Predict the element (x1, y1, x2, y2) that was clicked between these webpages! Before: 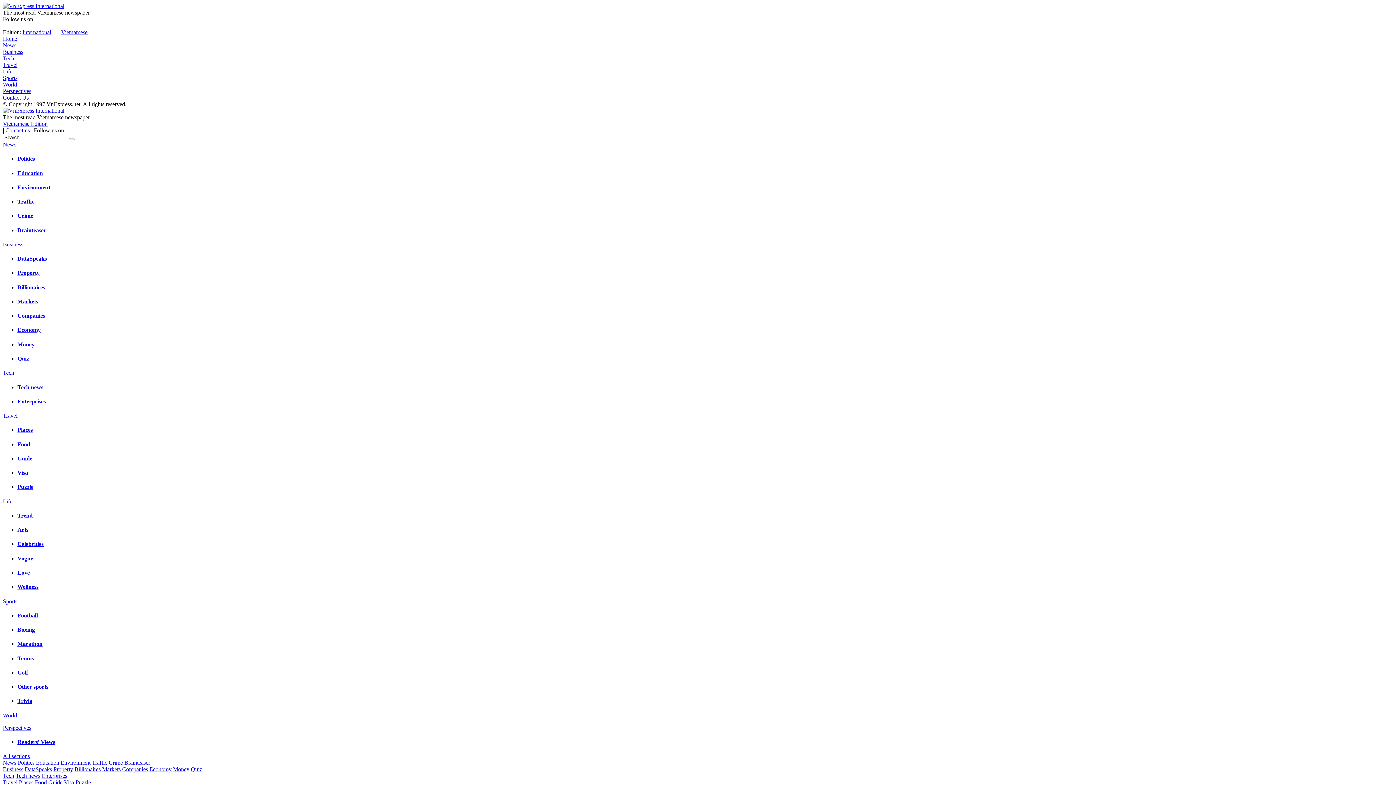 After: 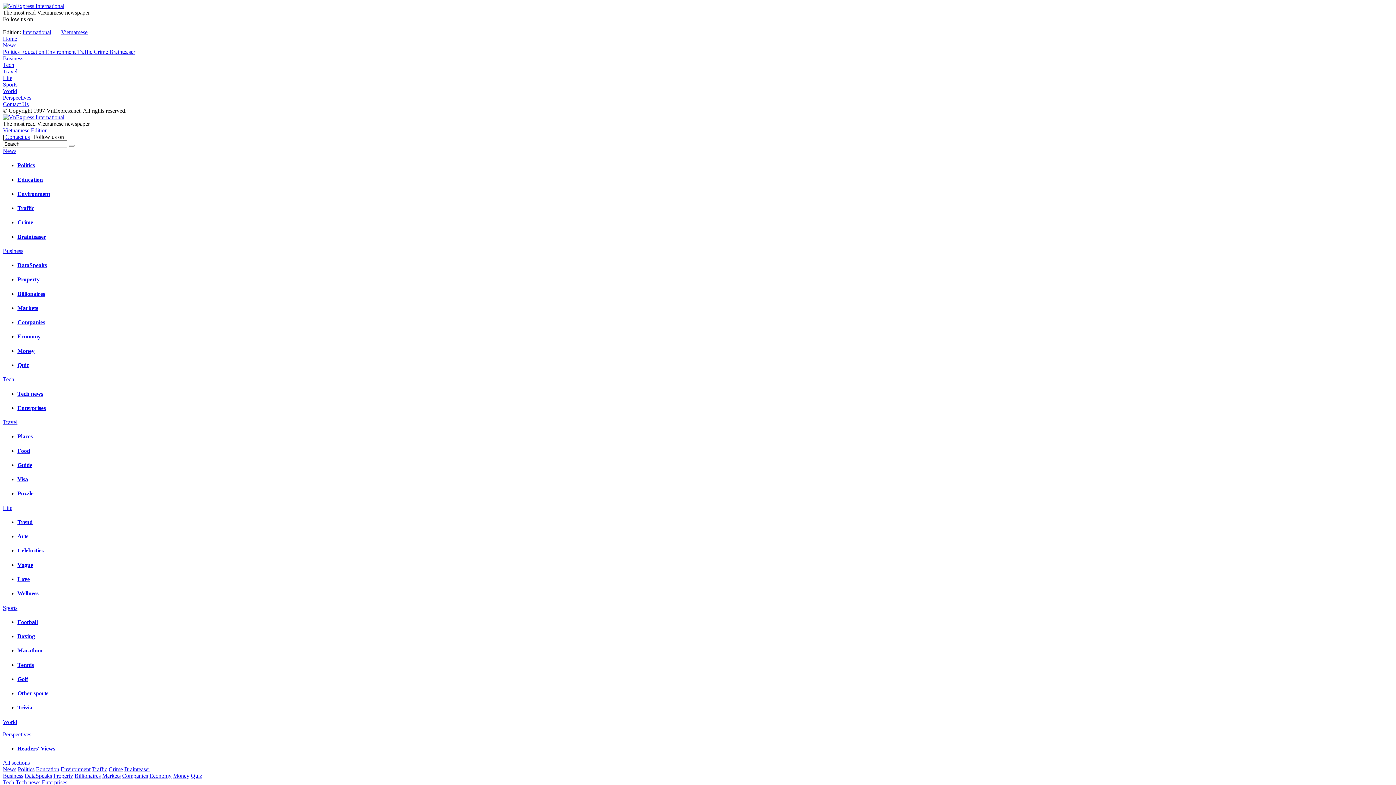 Action: bbox: (17, 760, 34, 766) label: Politics